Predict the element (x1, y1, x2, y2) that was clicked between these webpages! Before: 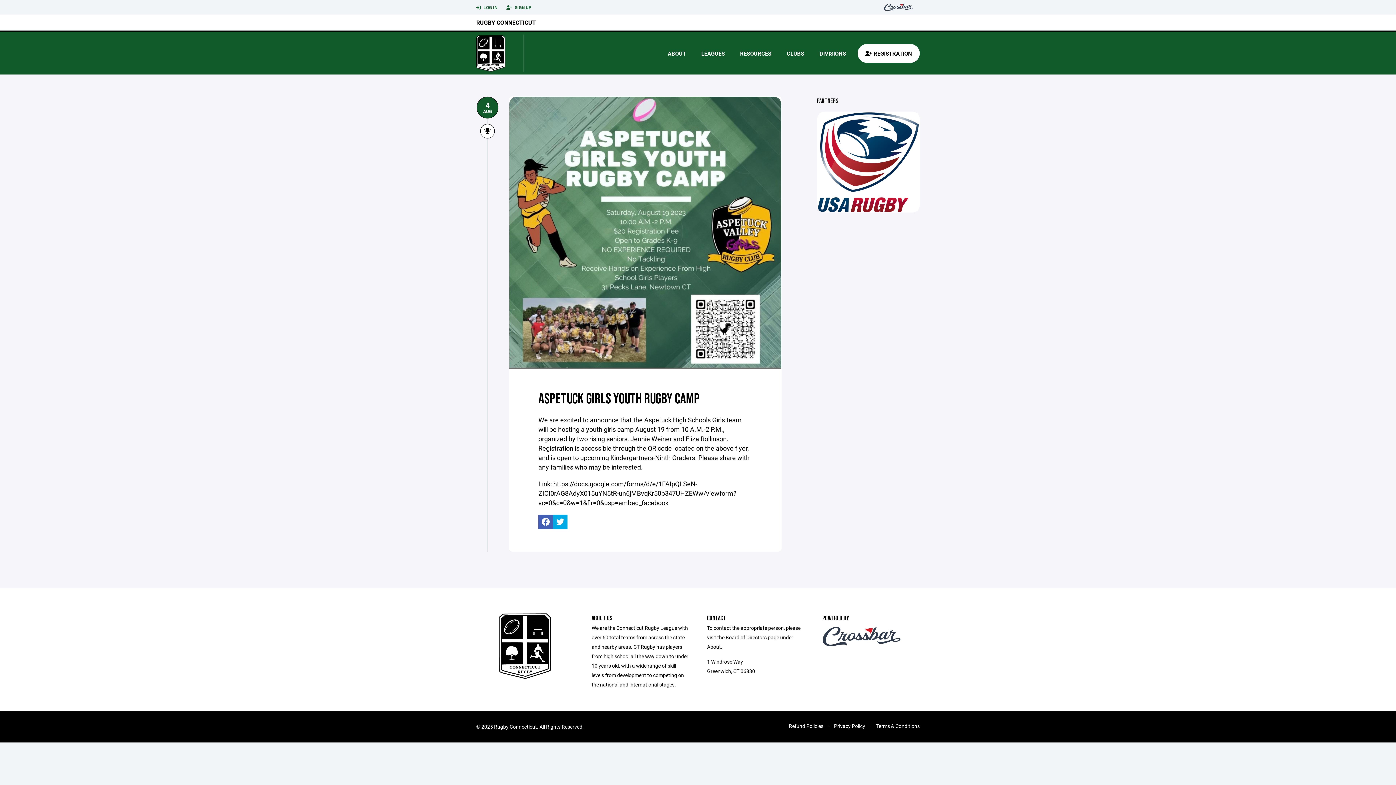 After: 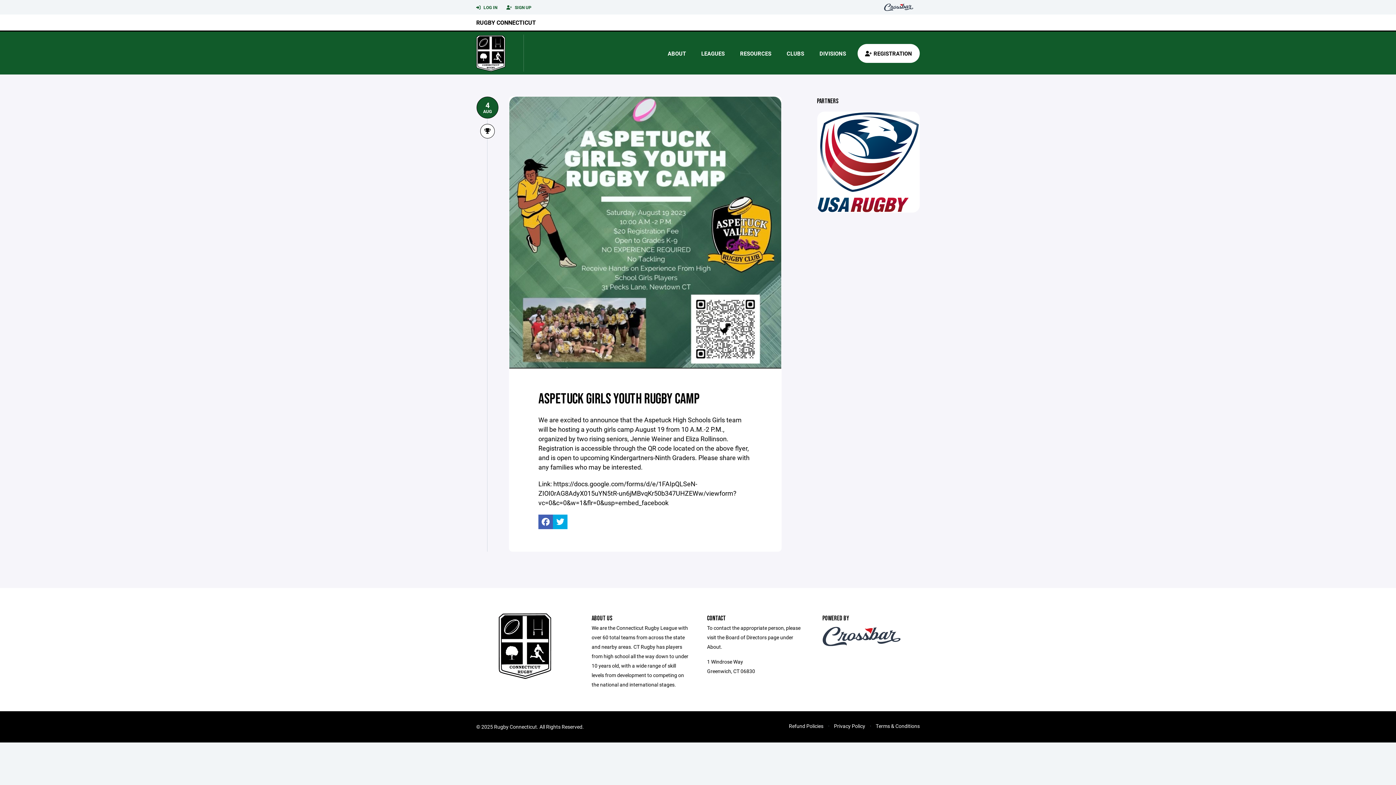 Action: bbox: (817, 157, 920, 165)